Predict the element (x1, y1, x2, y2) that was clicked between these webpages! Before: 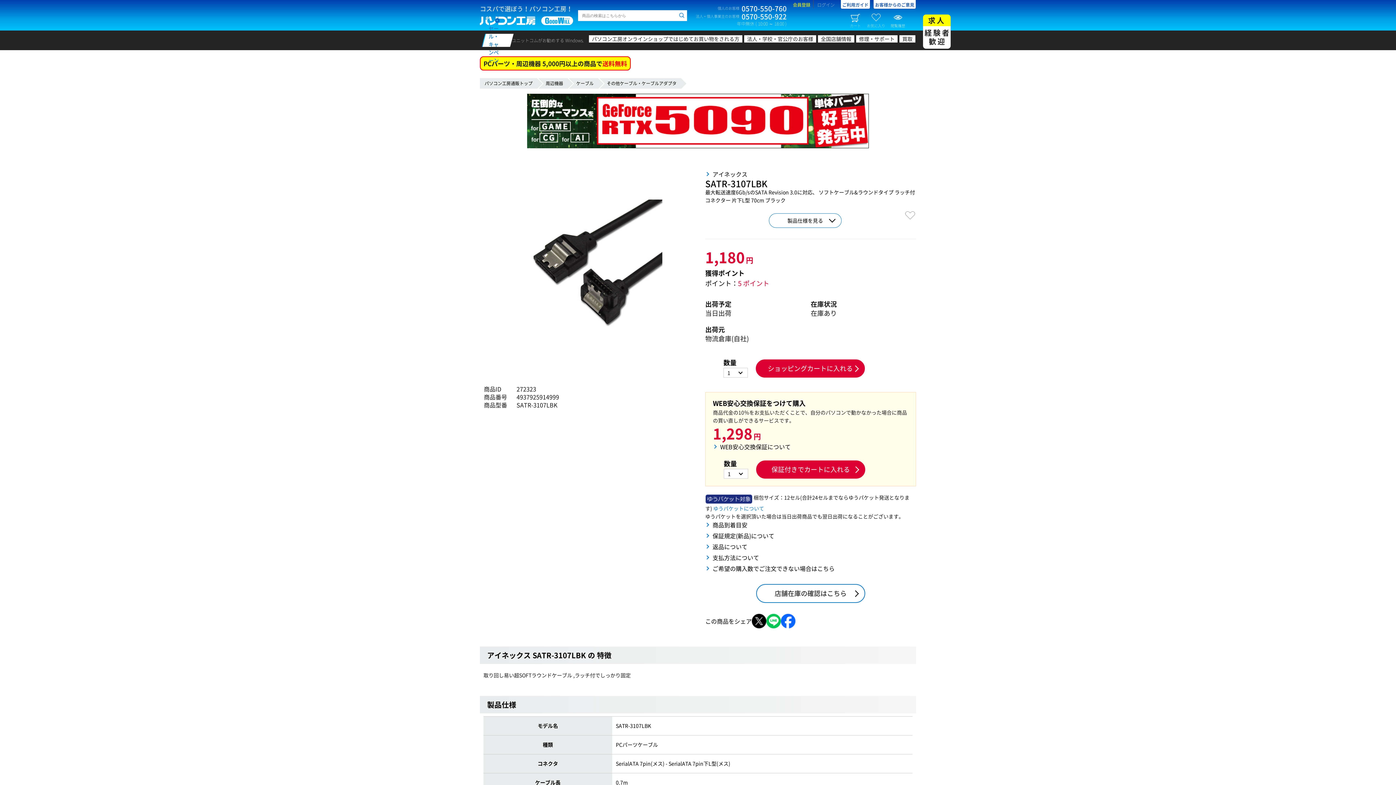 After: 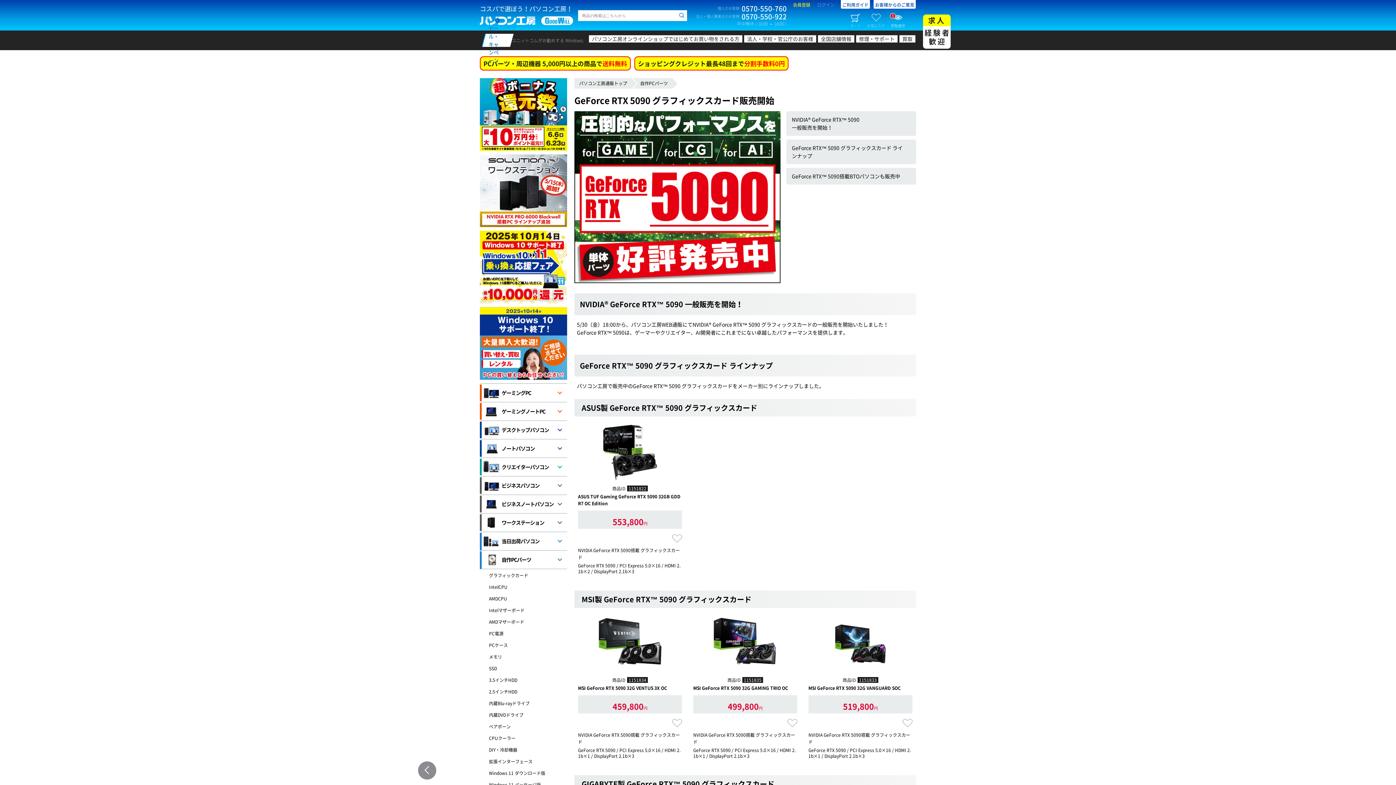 Action: bbox: (527, 93, 869, 148)